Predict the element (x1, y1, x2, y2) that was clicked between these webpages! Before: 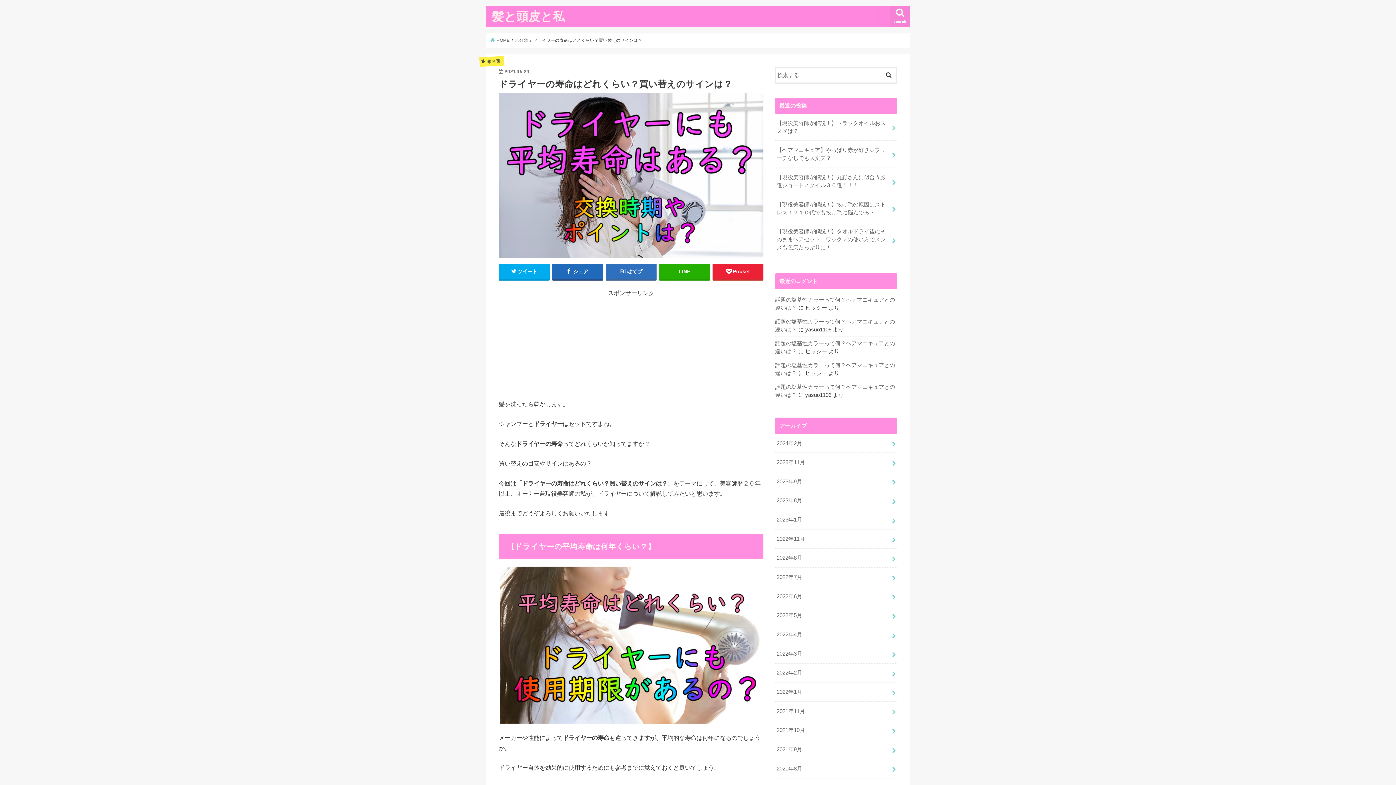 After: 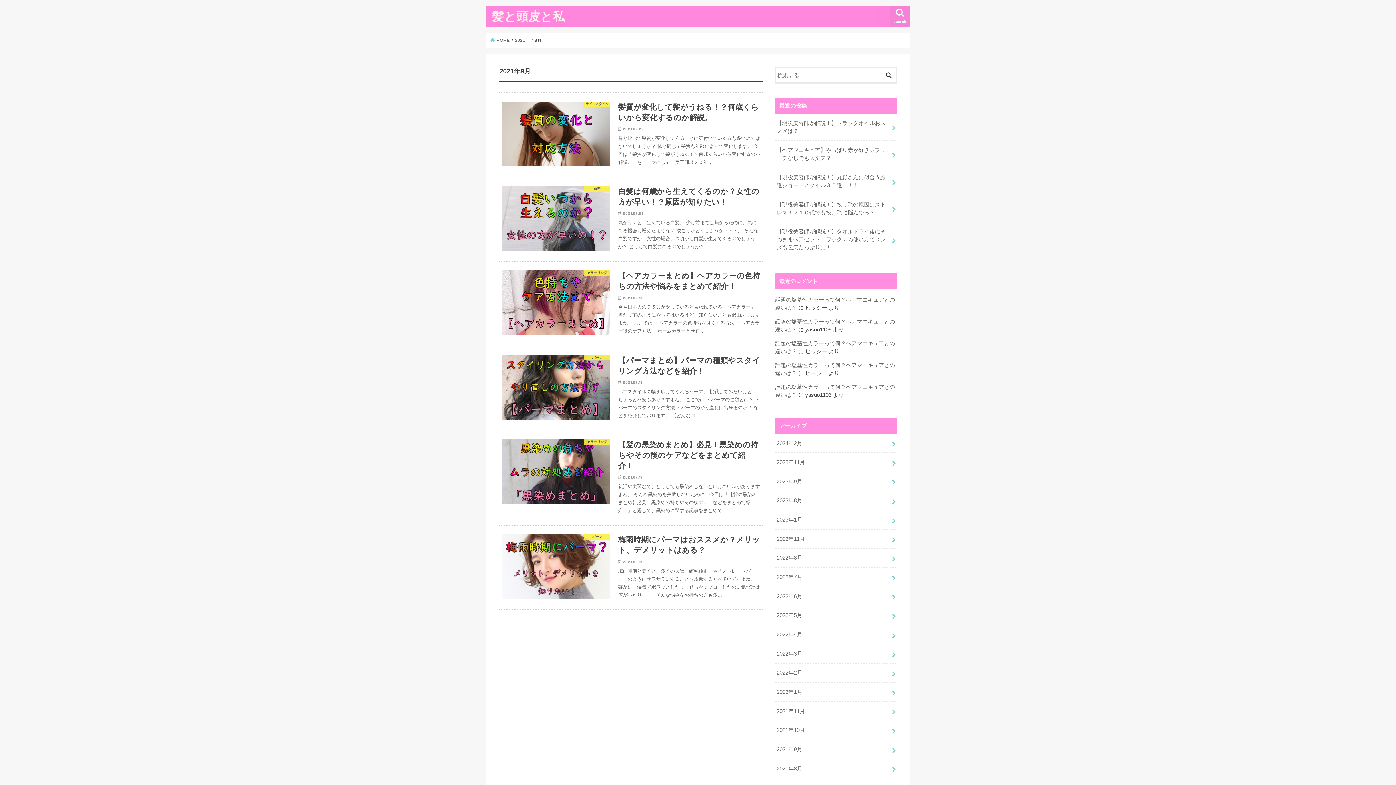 Action: bbox: (775, 740, 897, 759) label: 2021年9月